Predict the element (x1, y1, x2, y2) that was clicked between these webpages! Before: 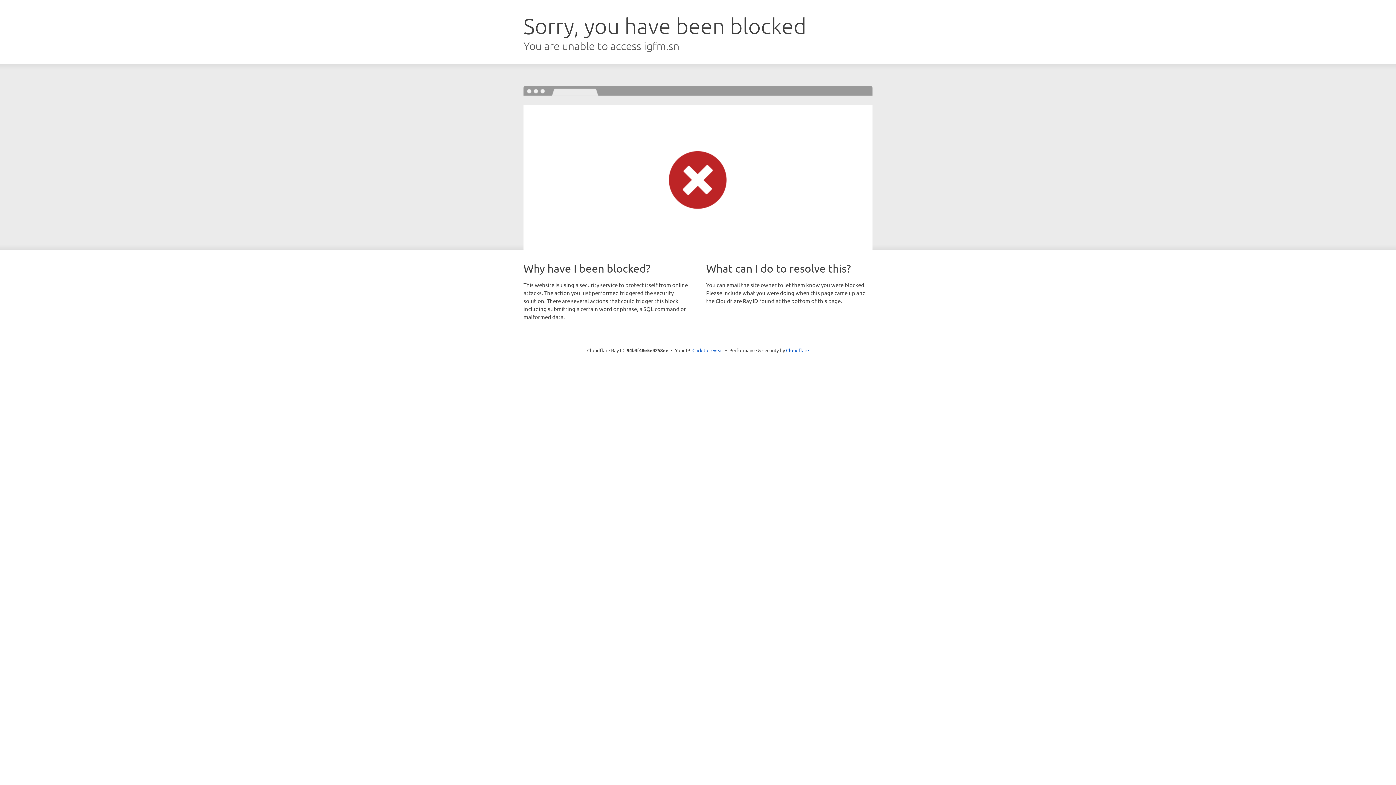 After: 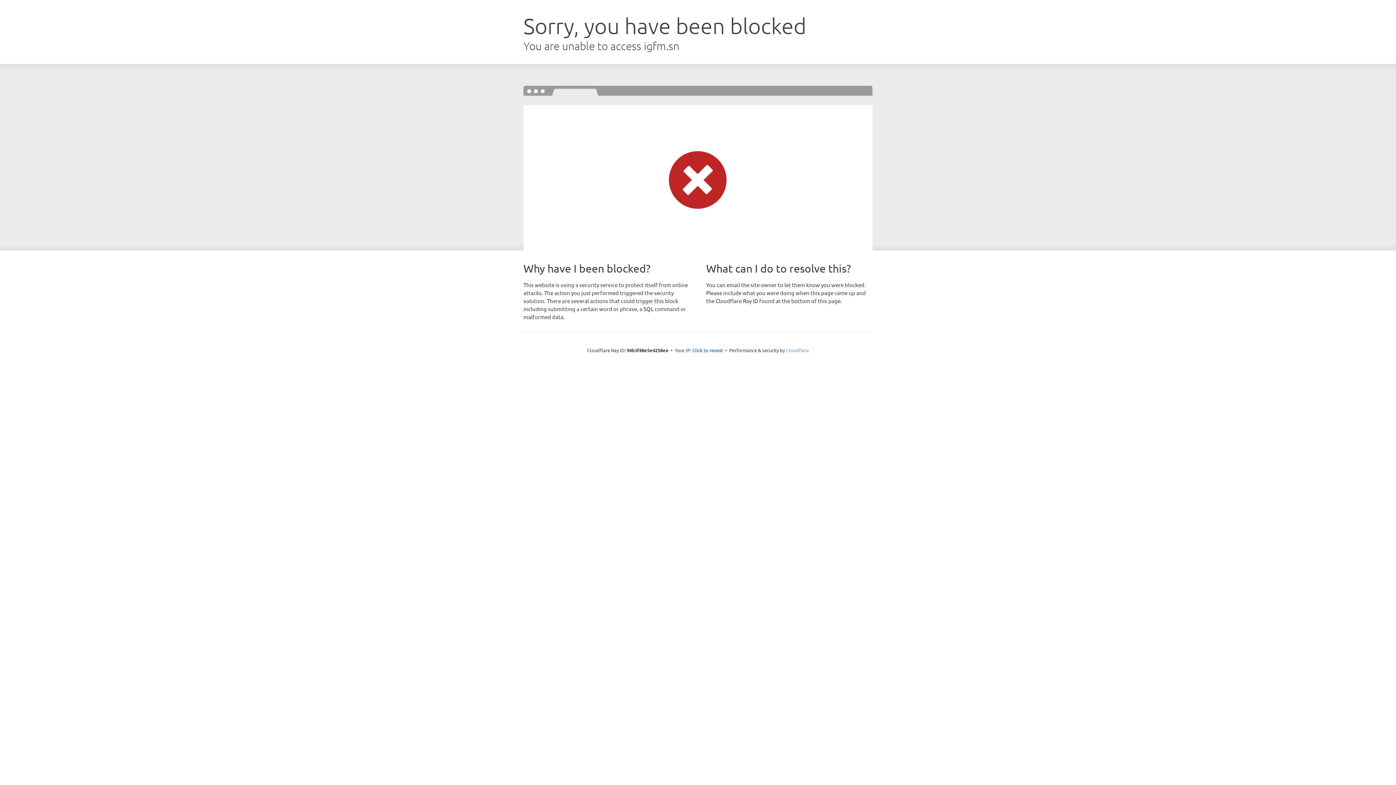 Action: bbox: (786, 347, 809, 353) label: Cloudflare